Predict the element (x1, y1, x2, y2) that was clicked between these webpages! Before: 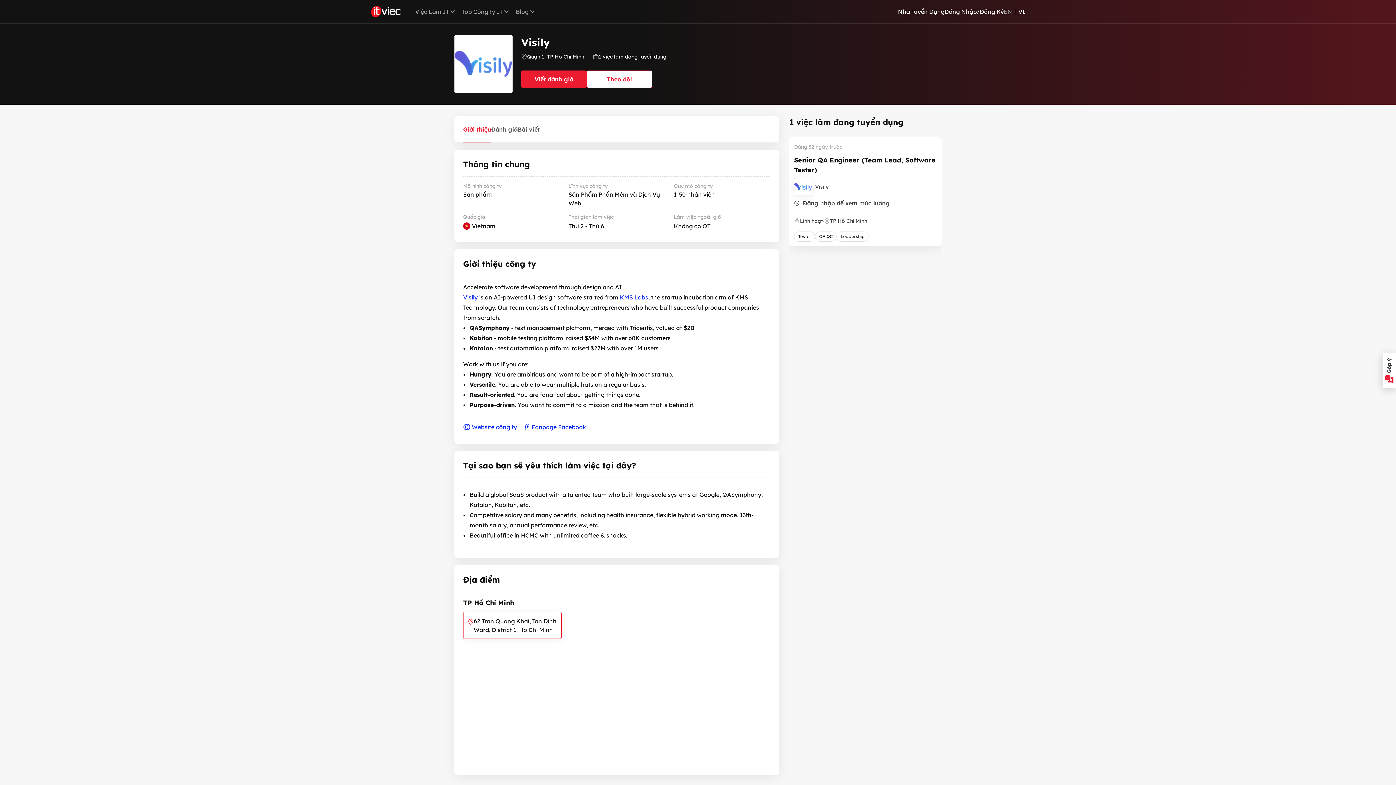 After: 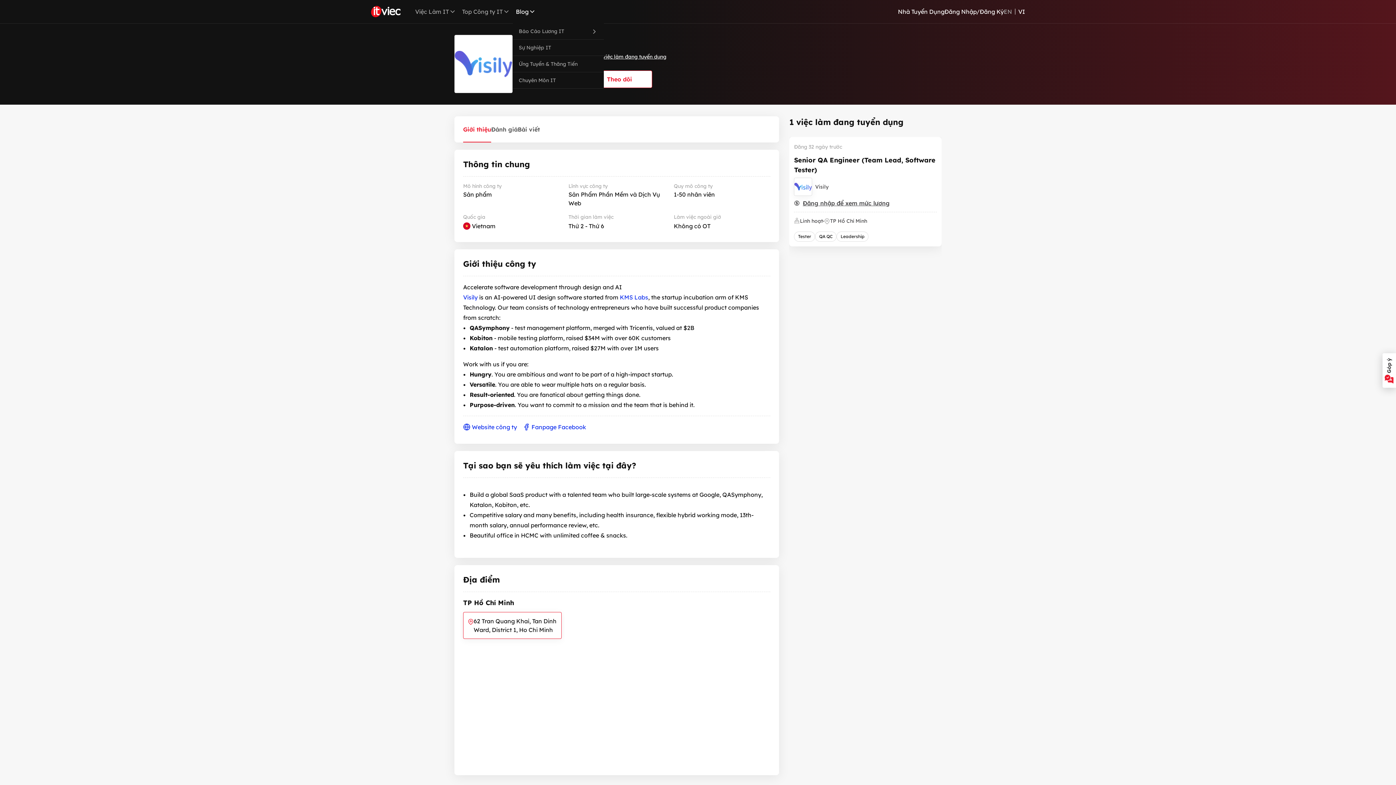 Action: label: Blog bbox: (513, 7, 538, 16)